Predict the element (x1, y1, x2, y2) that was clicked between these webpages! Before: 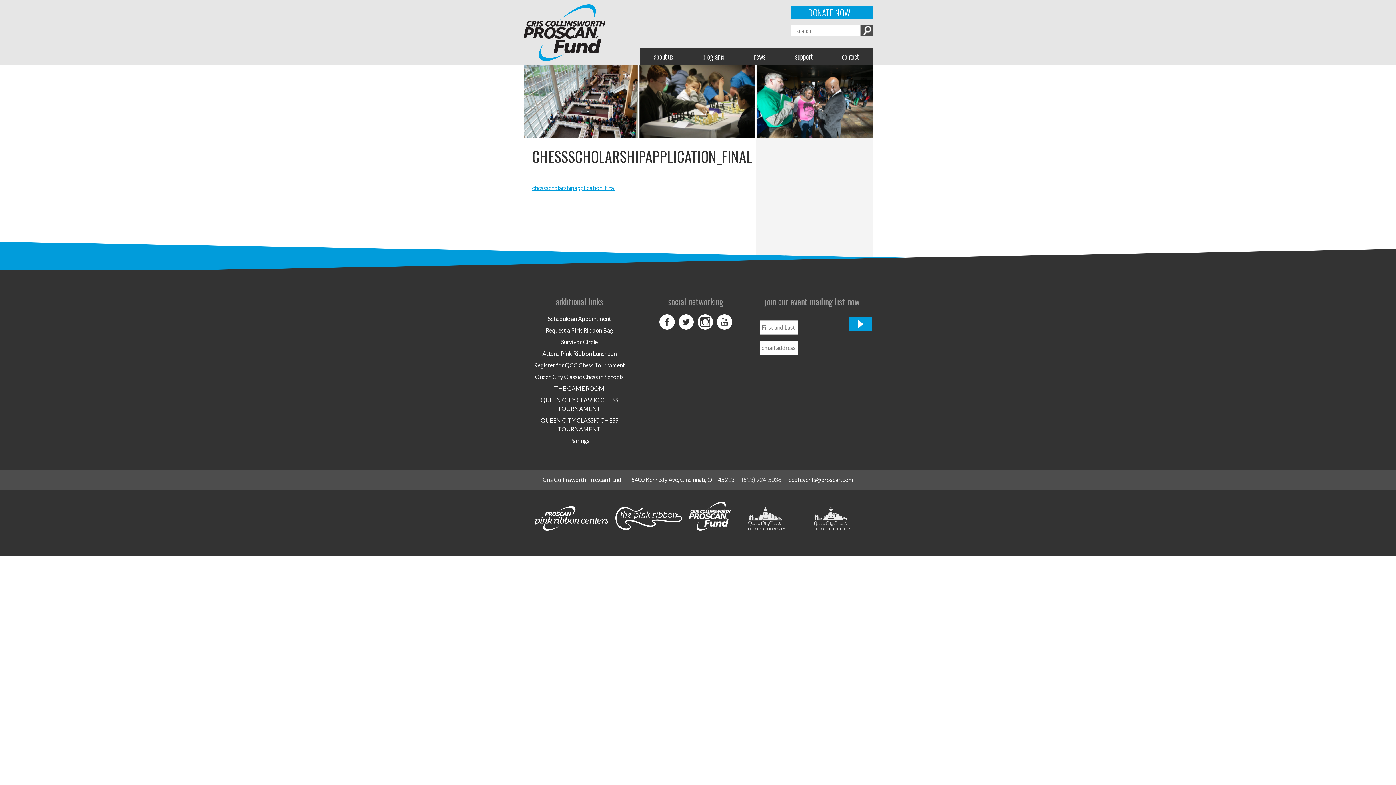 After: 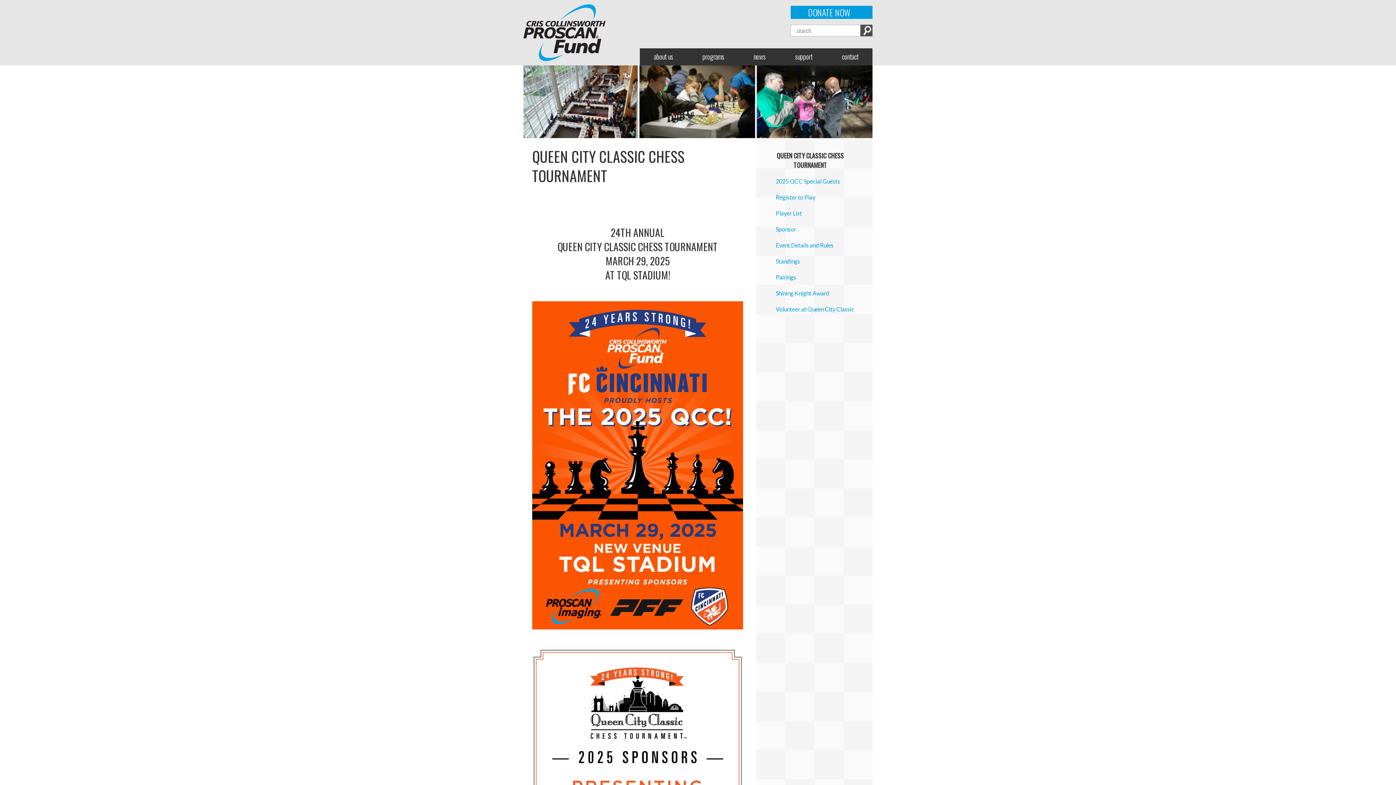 Action: bbox: (737, 507, 793, 532)